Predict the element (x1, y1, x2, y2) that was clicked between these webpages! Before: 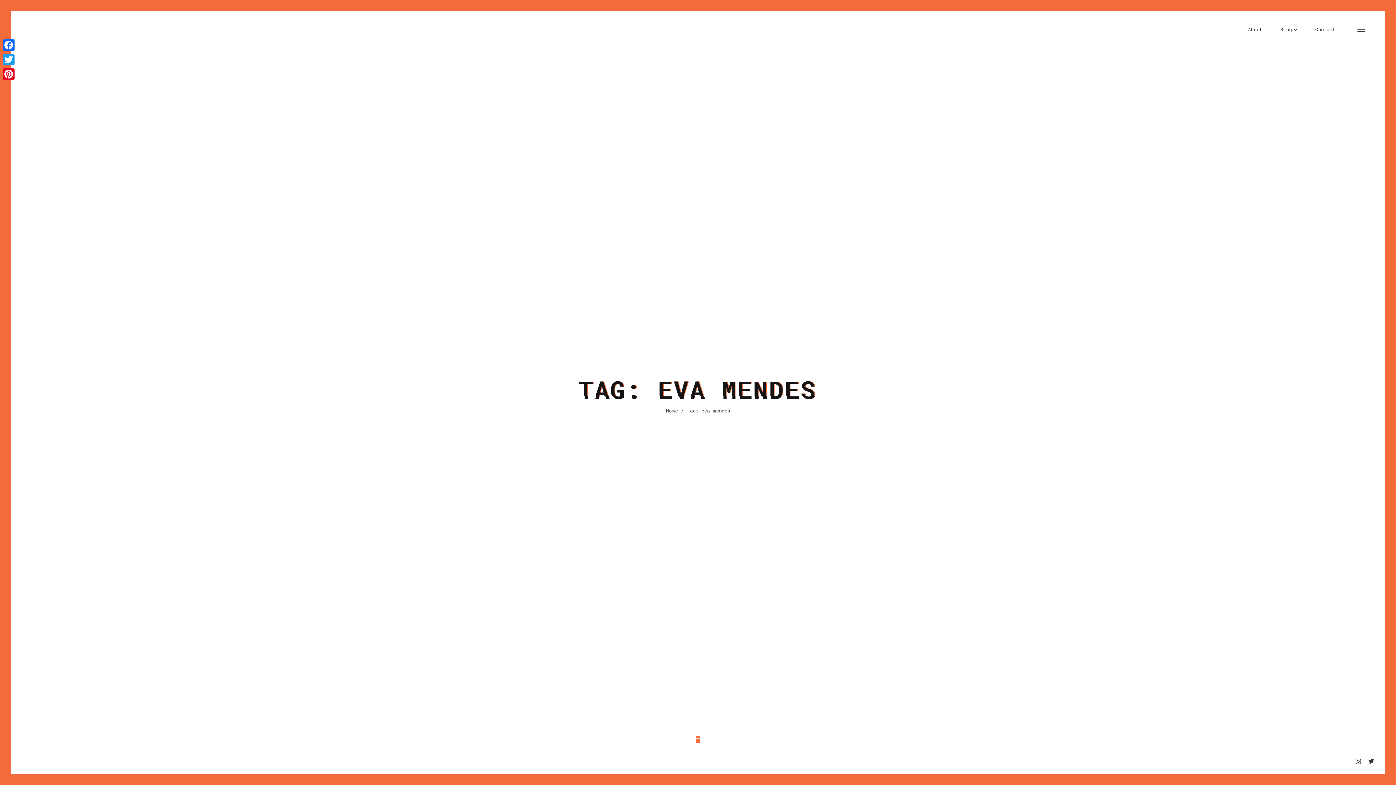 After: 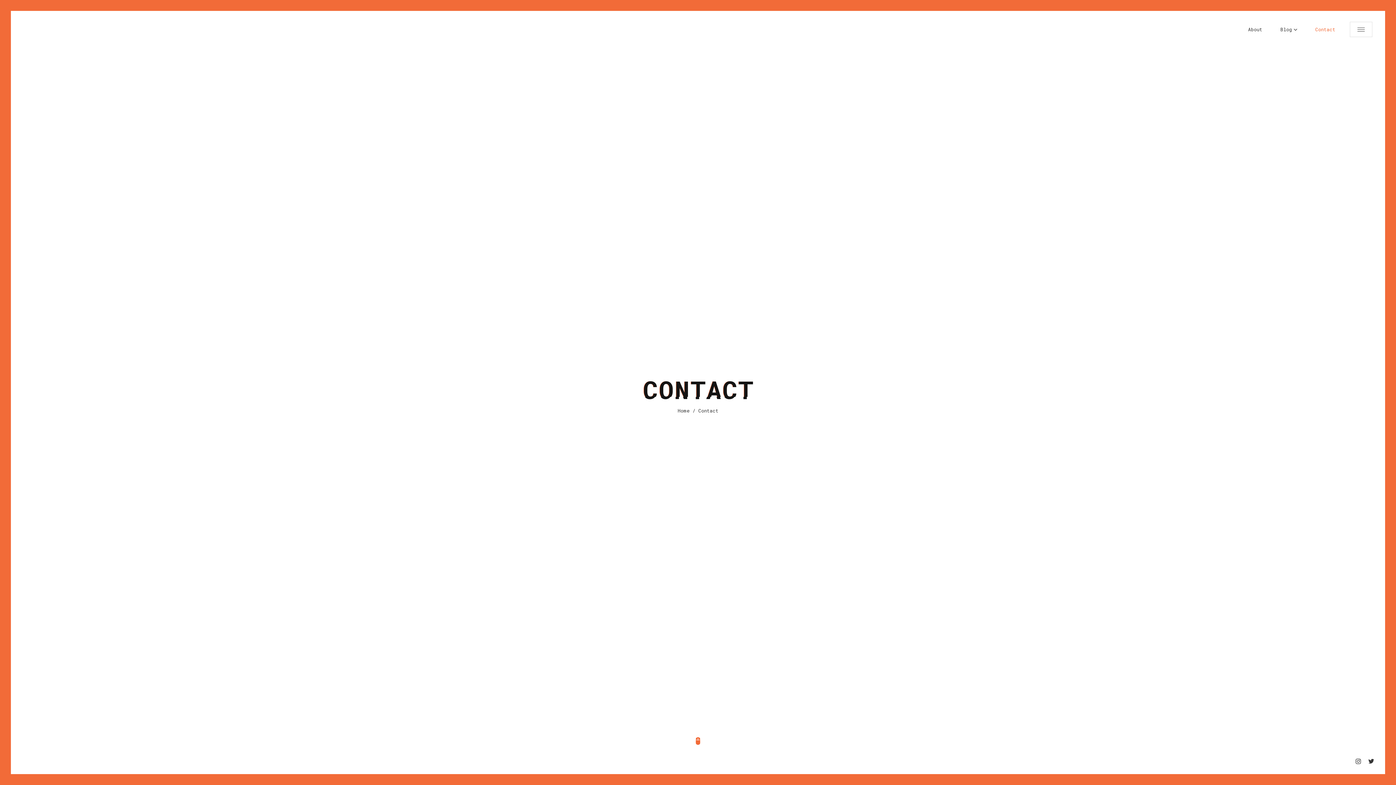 Action: bbox: (1315, 21, 1335, 37) label: Contact